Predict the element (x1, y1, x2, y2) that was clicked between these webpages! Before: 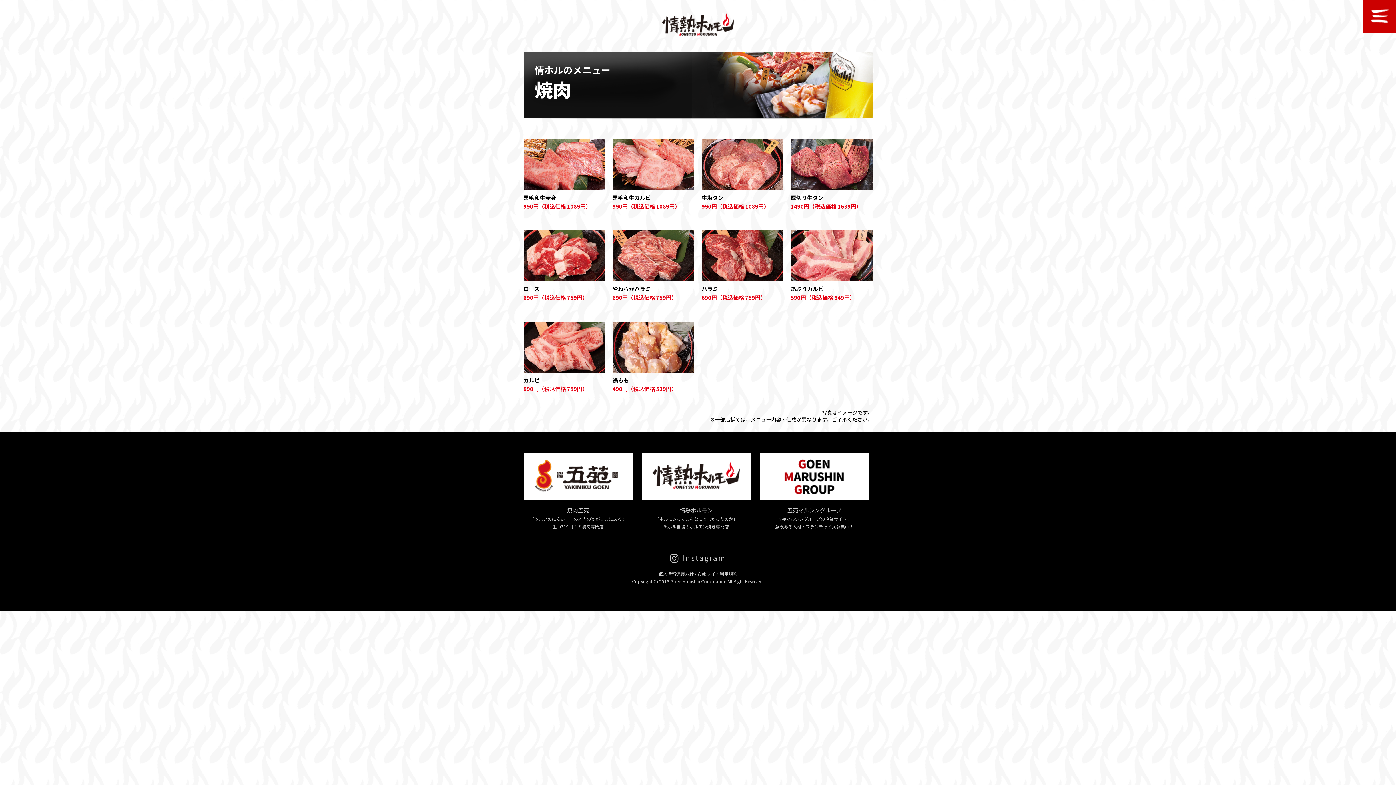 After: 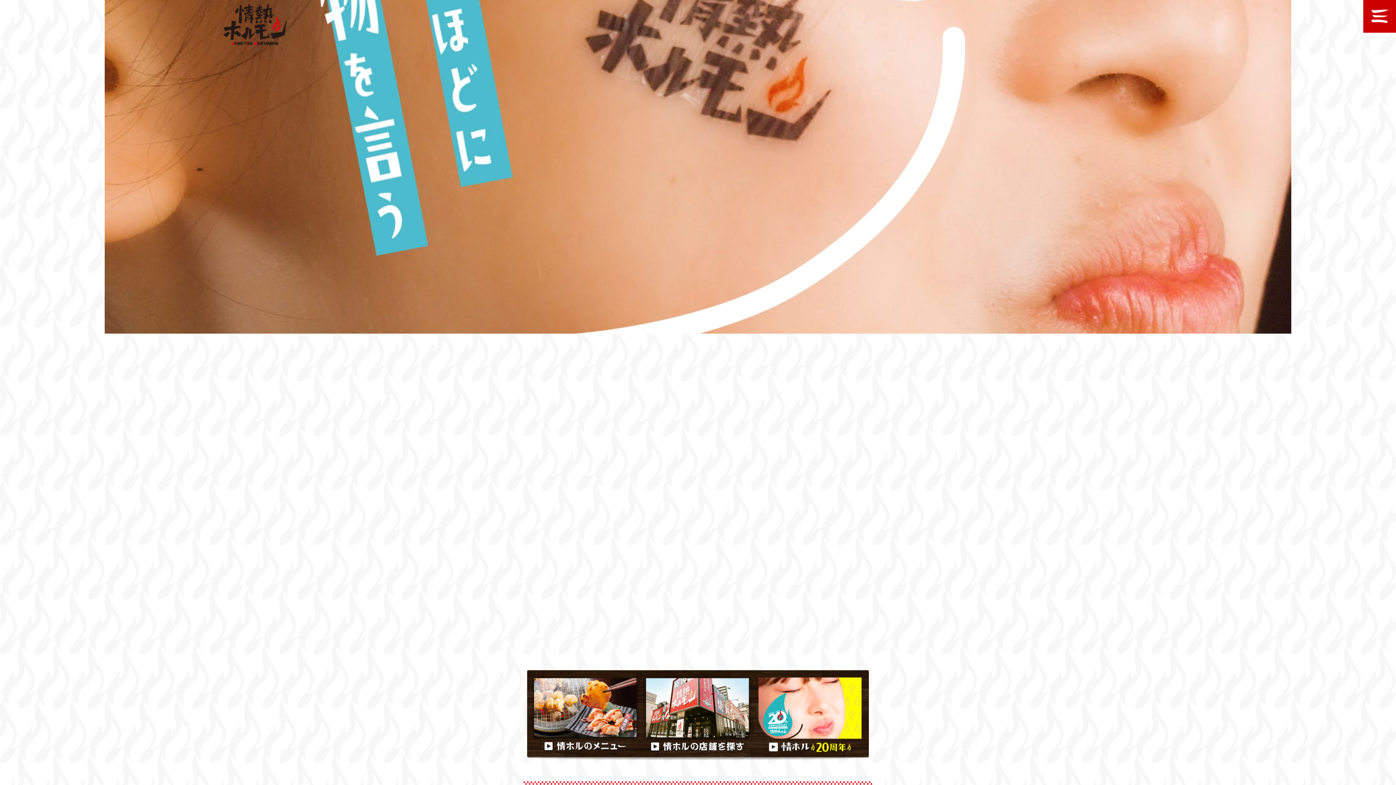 Action: bbox: (662, 26, 734, 34)